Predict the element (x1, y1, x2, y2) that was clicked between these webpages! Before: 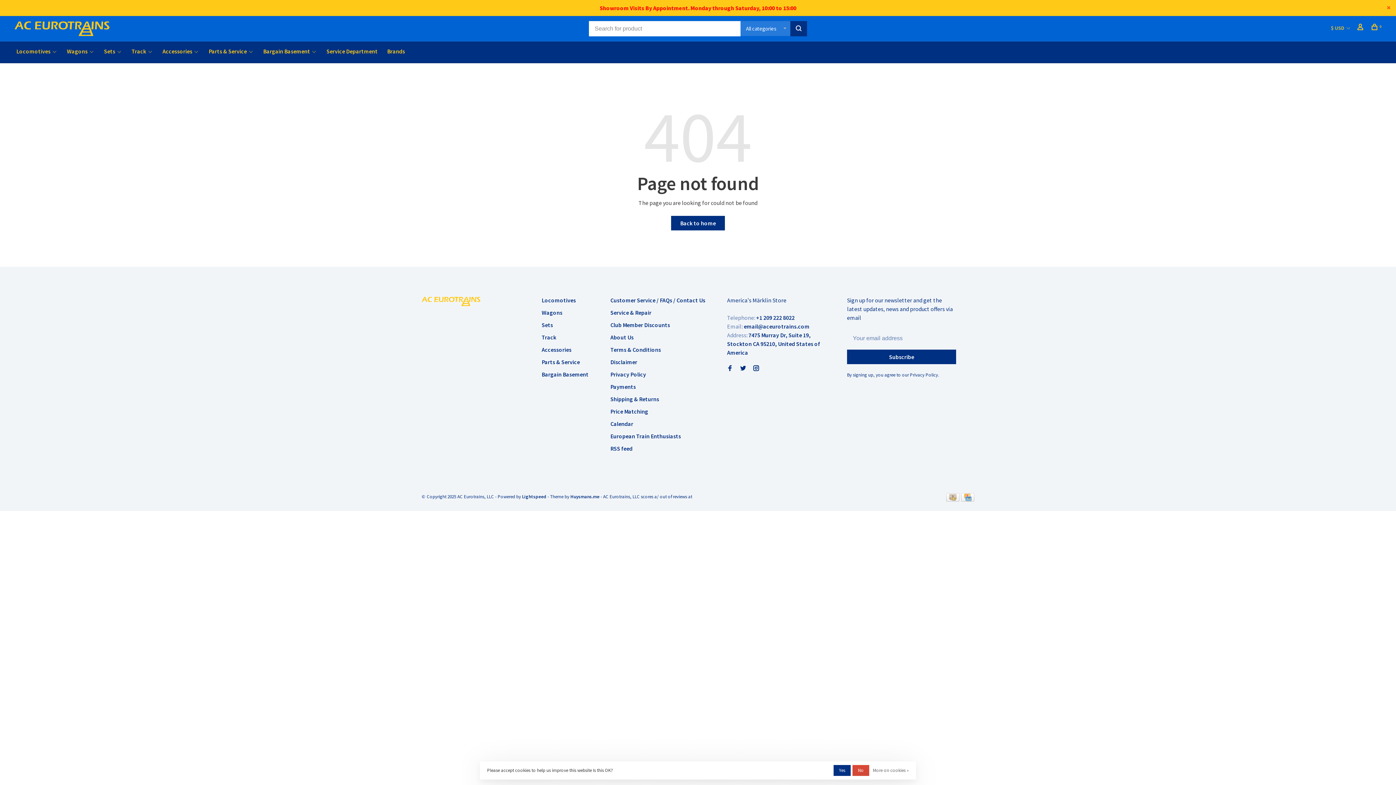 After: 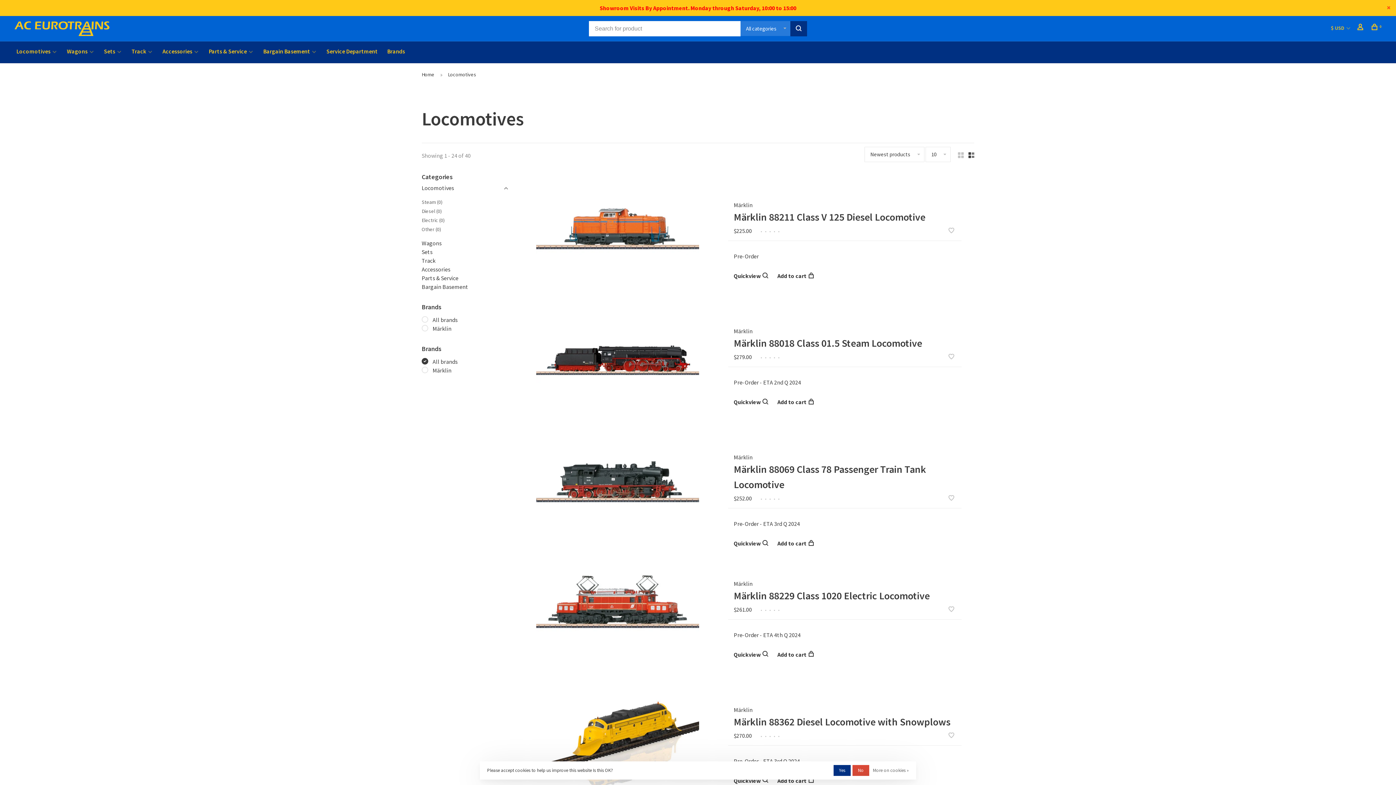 Action: label: Locomotives bbox: (541, 296, 576, 304)